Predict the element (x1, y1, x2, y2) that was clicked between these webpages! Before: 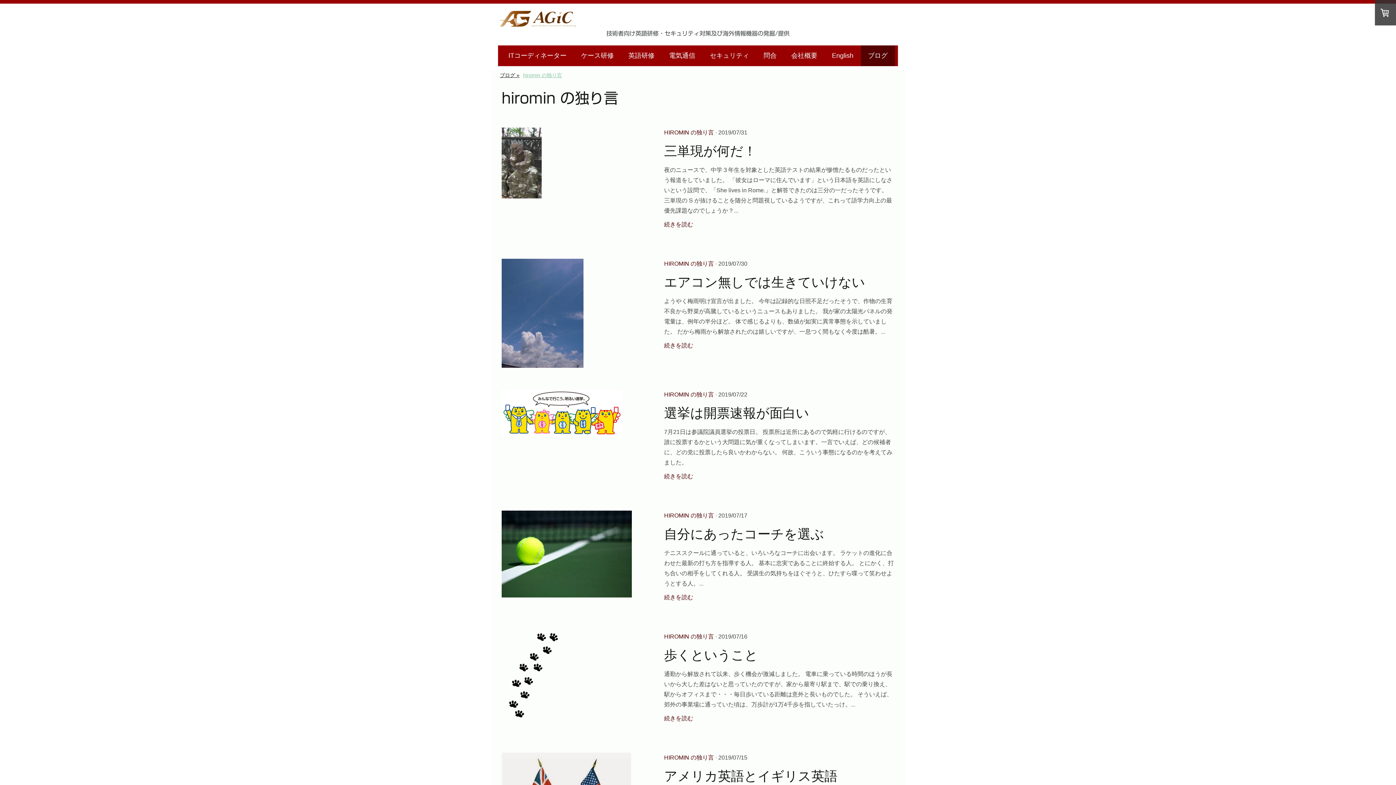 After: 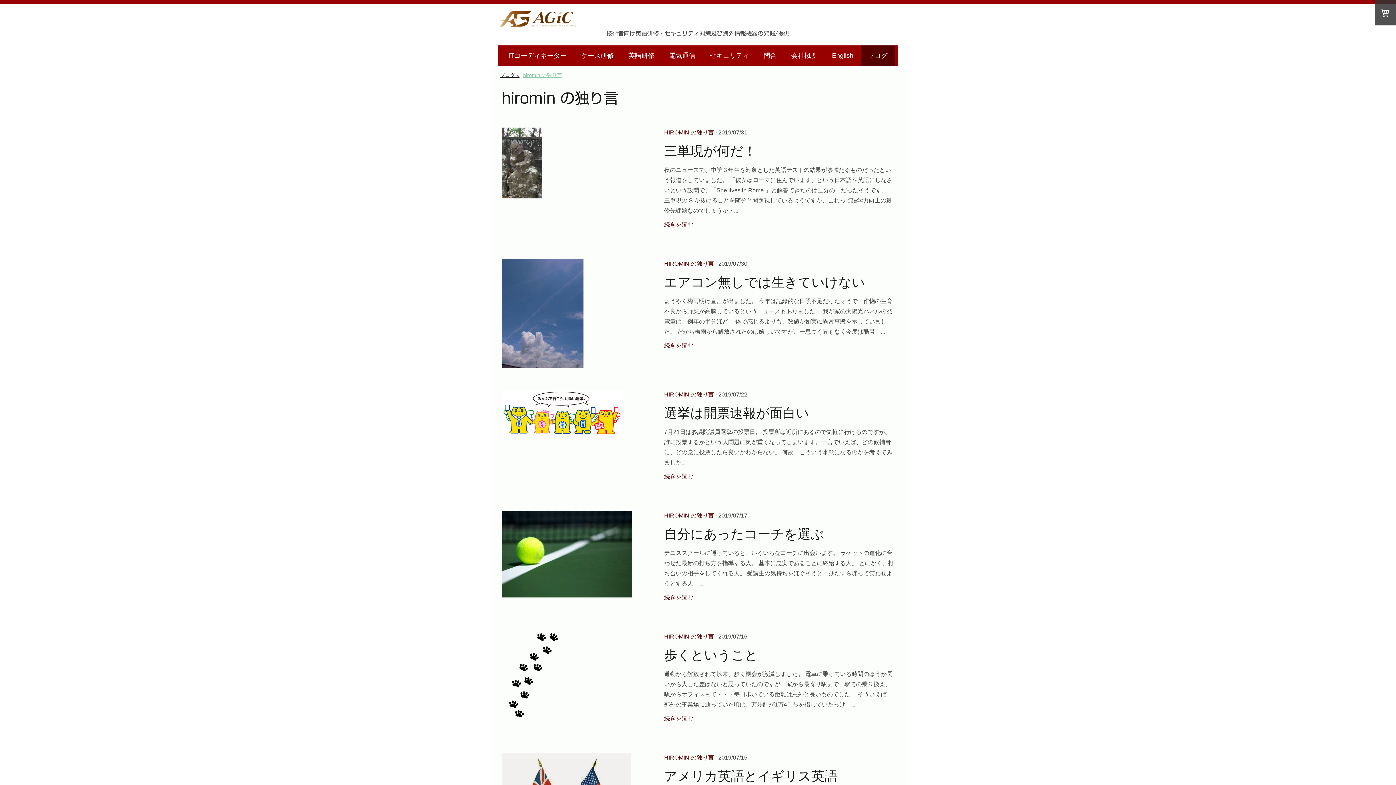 Action: bbox: (664, 754, 714, 761) label: HIROMIN の独り言